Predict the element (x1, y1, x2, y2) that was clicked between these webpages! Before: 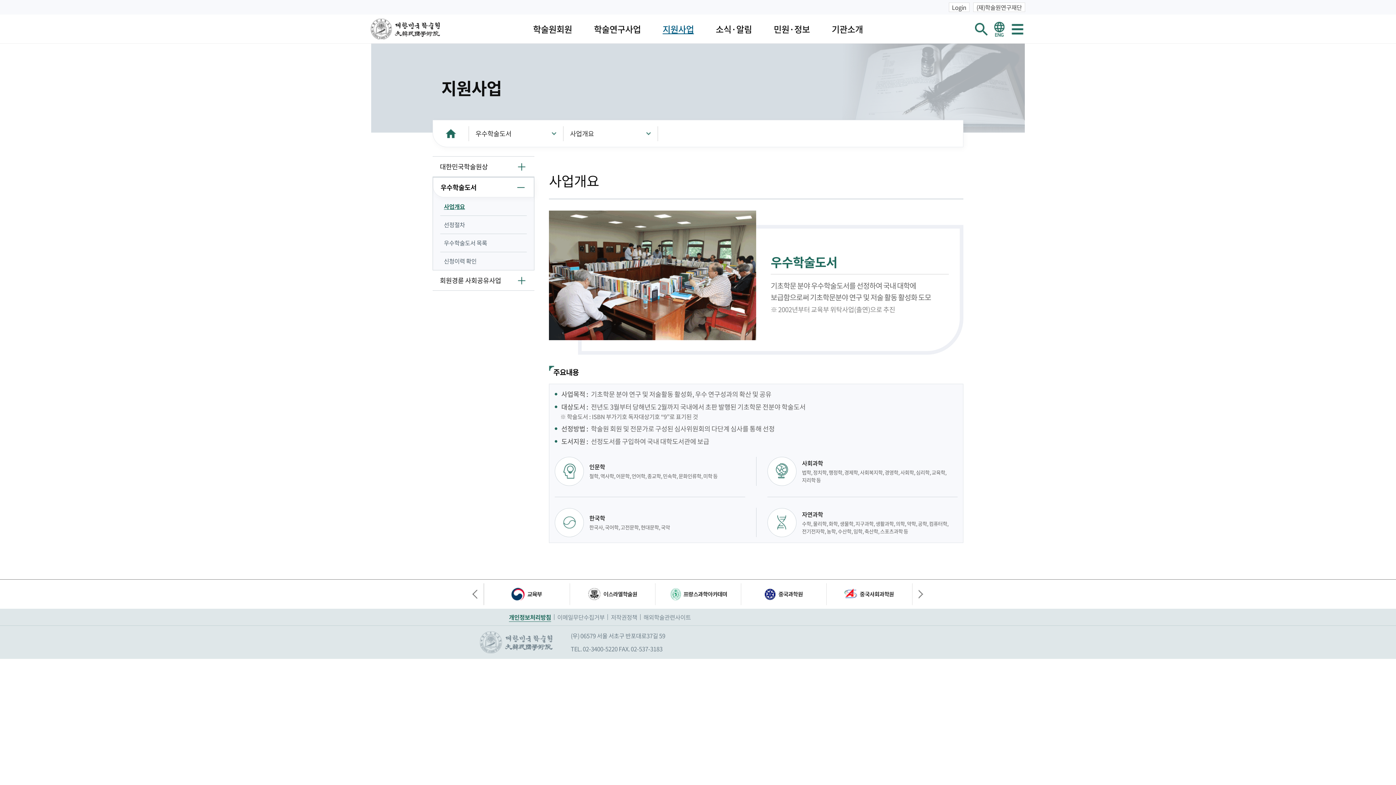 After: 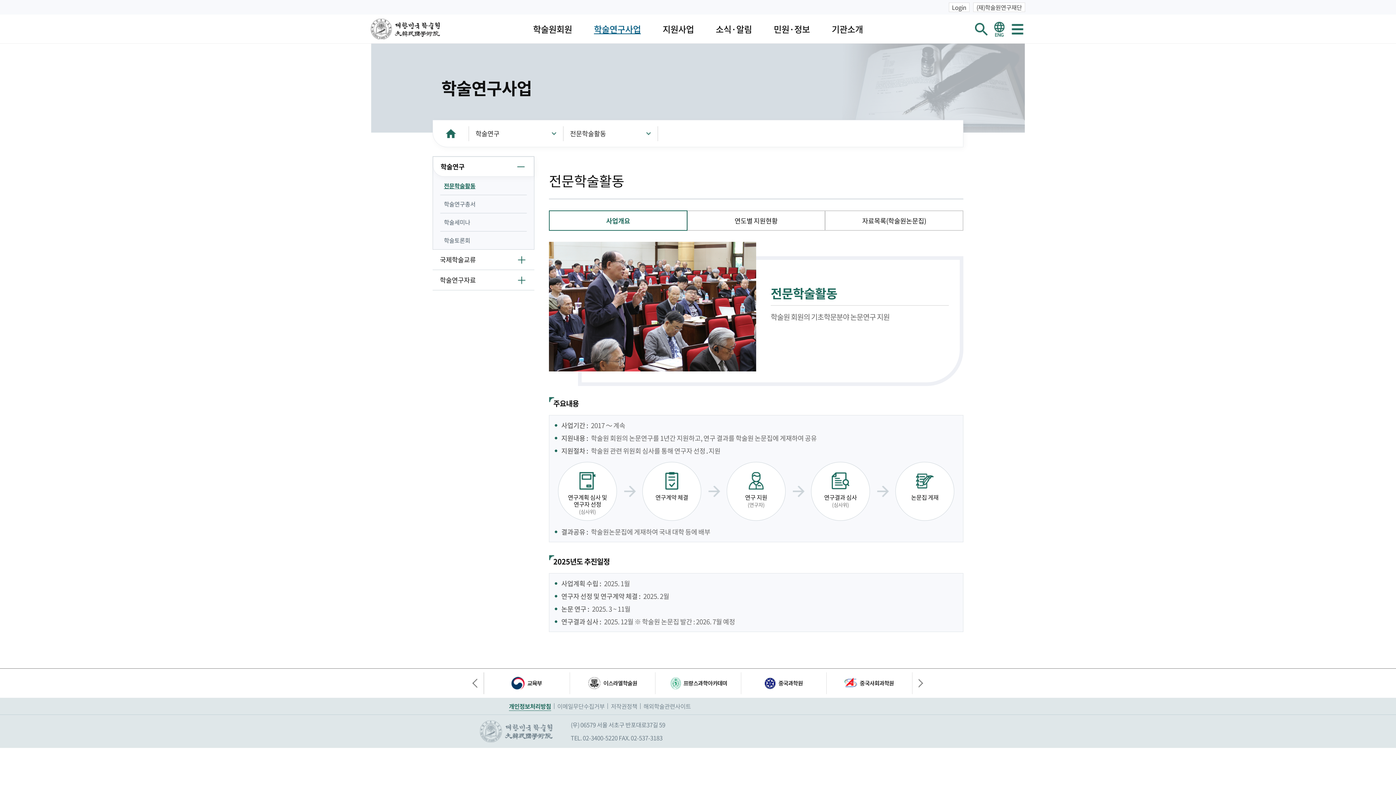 Action: bbox: (583, 14, 651, 43) label: 학술연구사업